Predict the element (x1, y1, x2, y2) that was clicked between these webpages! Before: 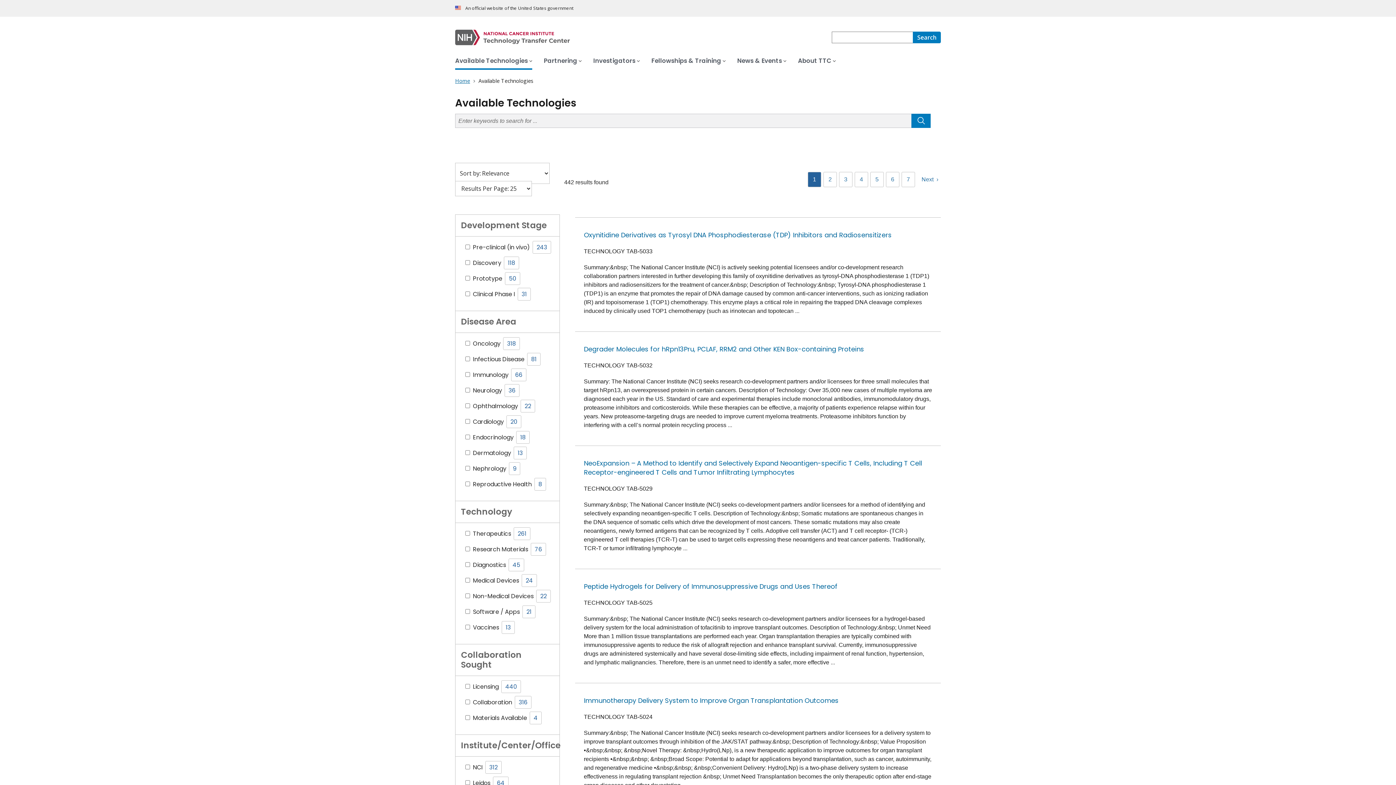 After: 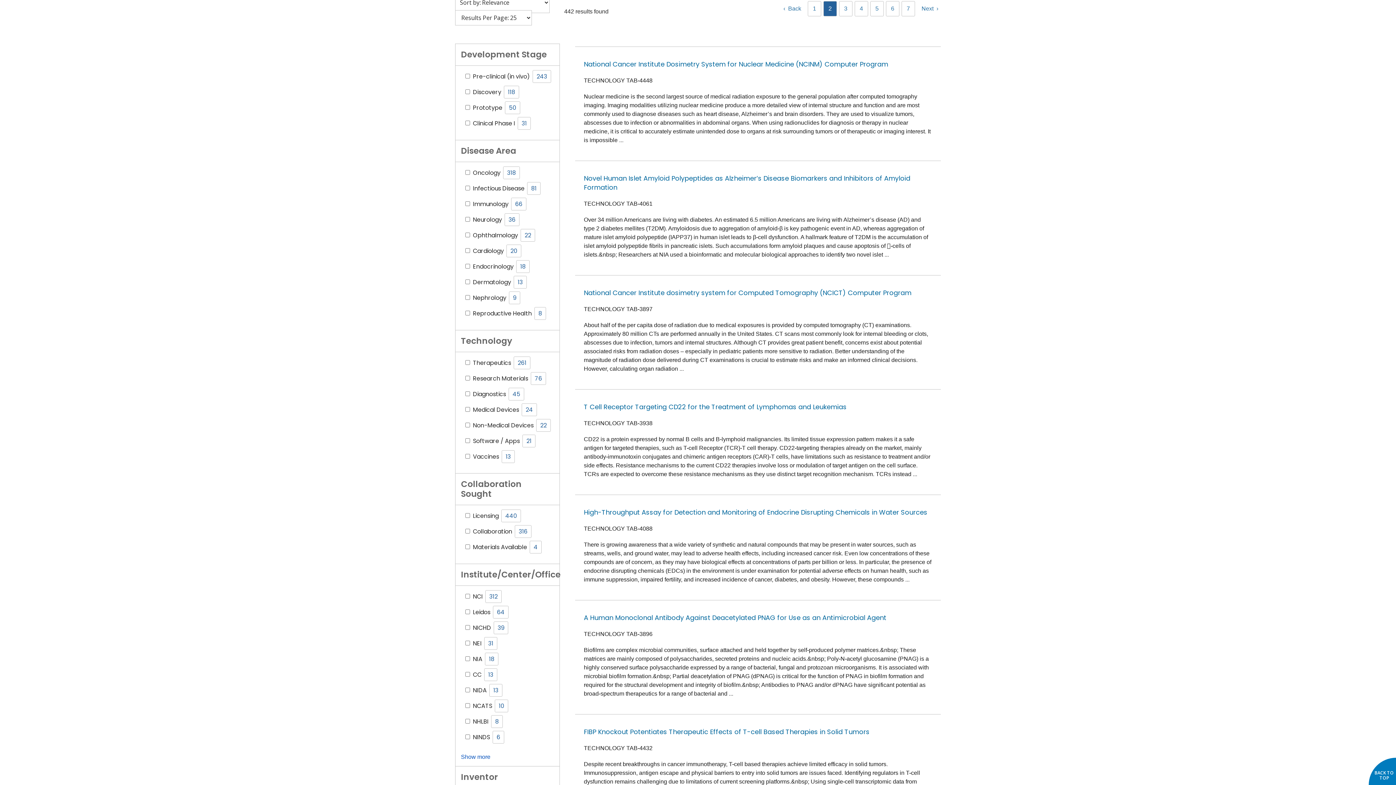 Action: label: Next bbox: (919, 174, 940, 185)